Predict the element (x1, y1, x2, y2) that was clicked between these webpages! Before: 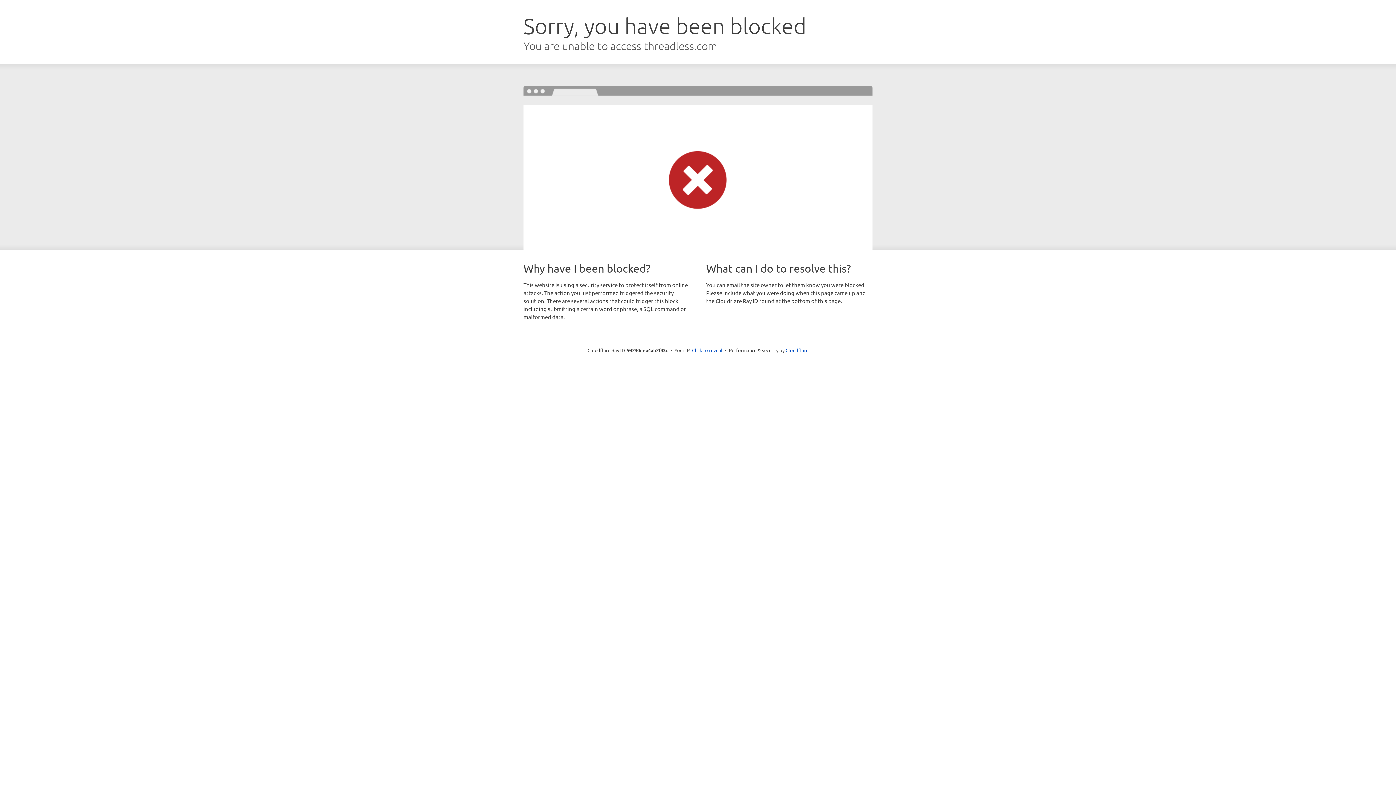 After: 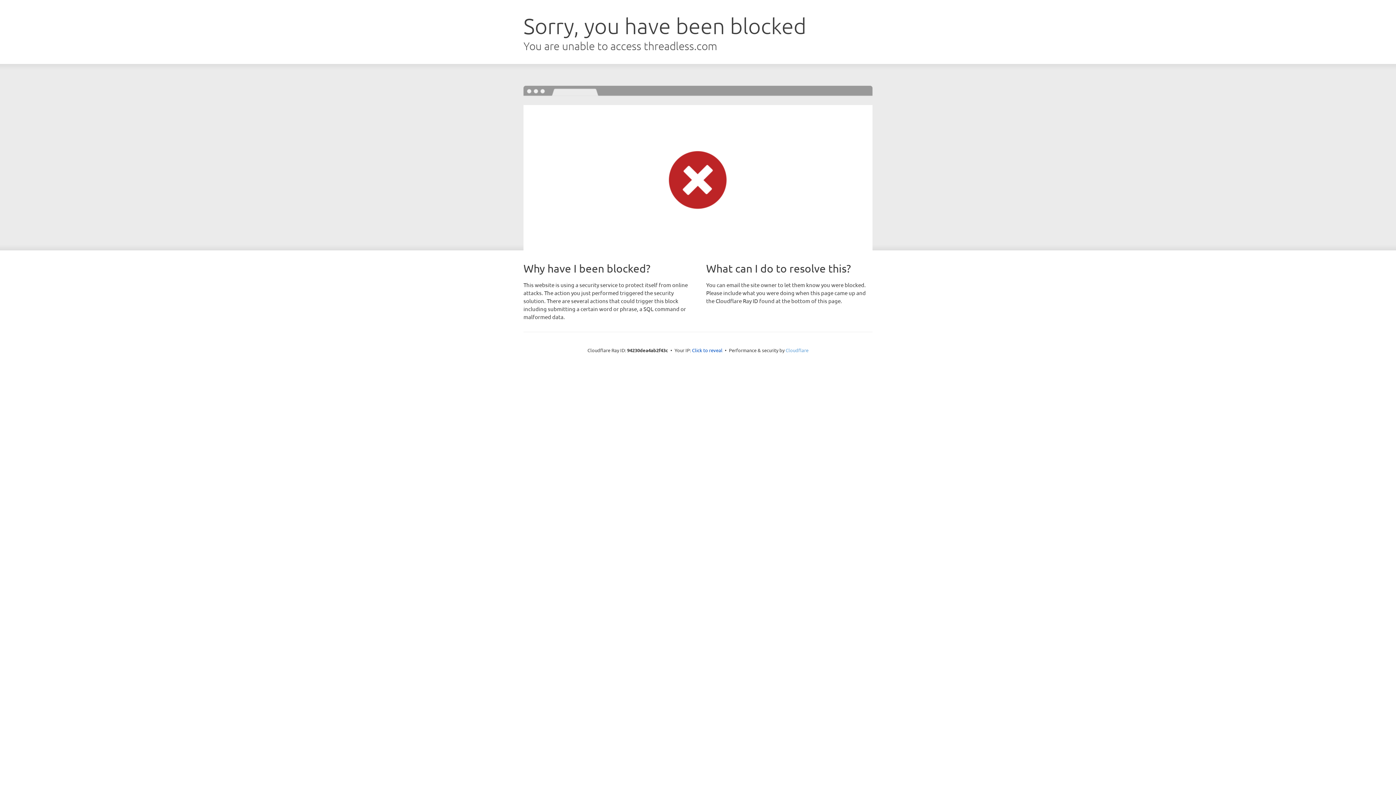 Action: bbox: (785, 347, 808, 353) label: Cloudflare